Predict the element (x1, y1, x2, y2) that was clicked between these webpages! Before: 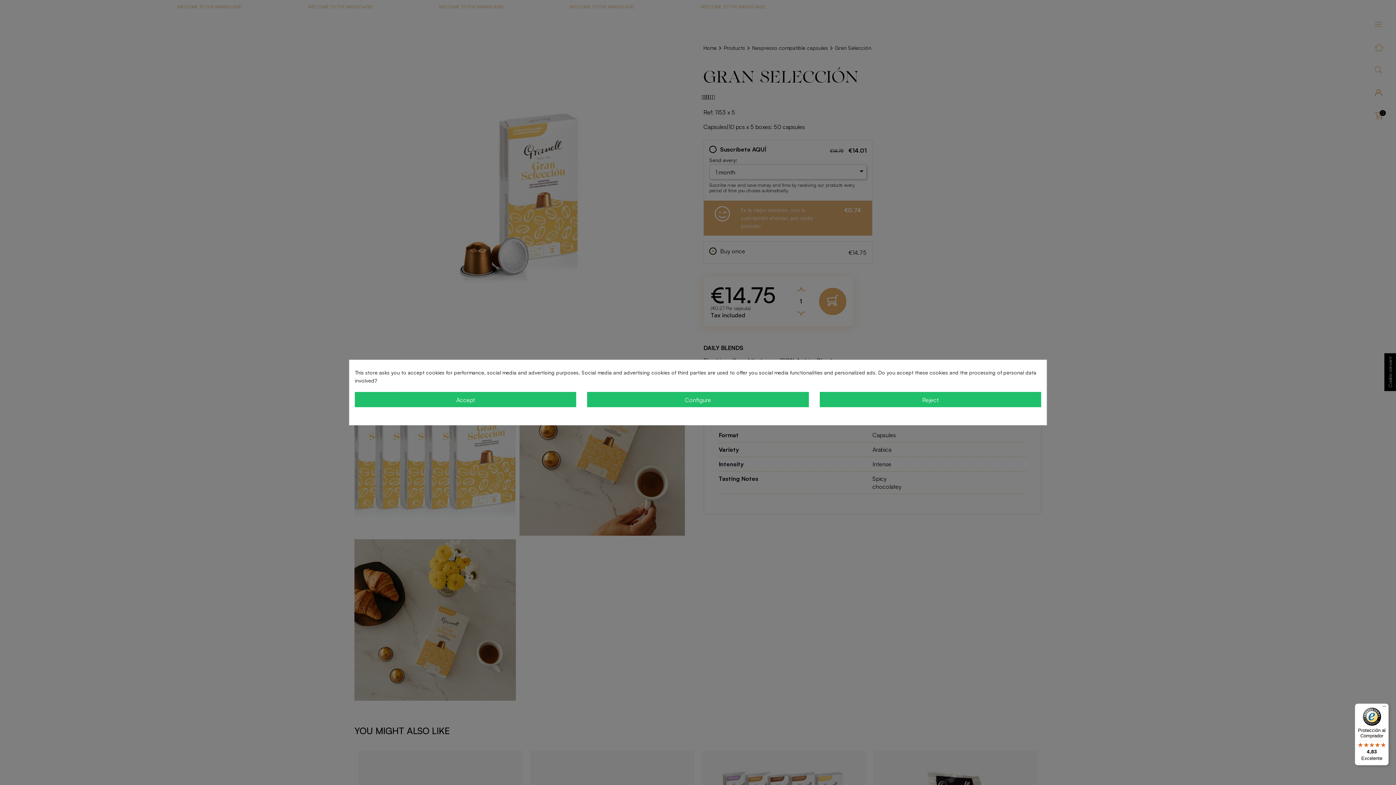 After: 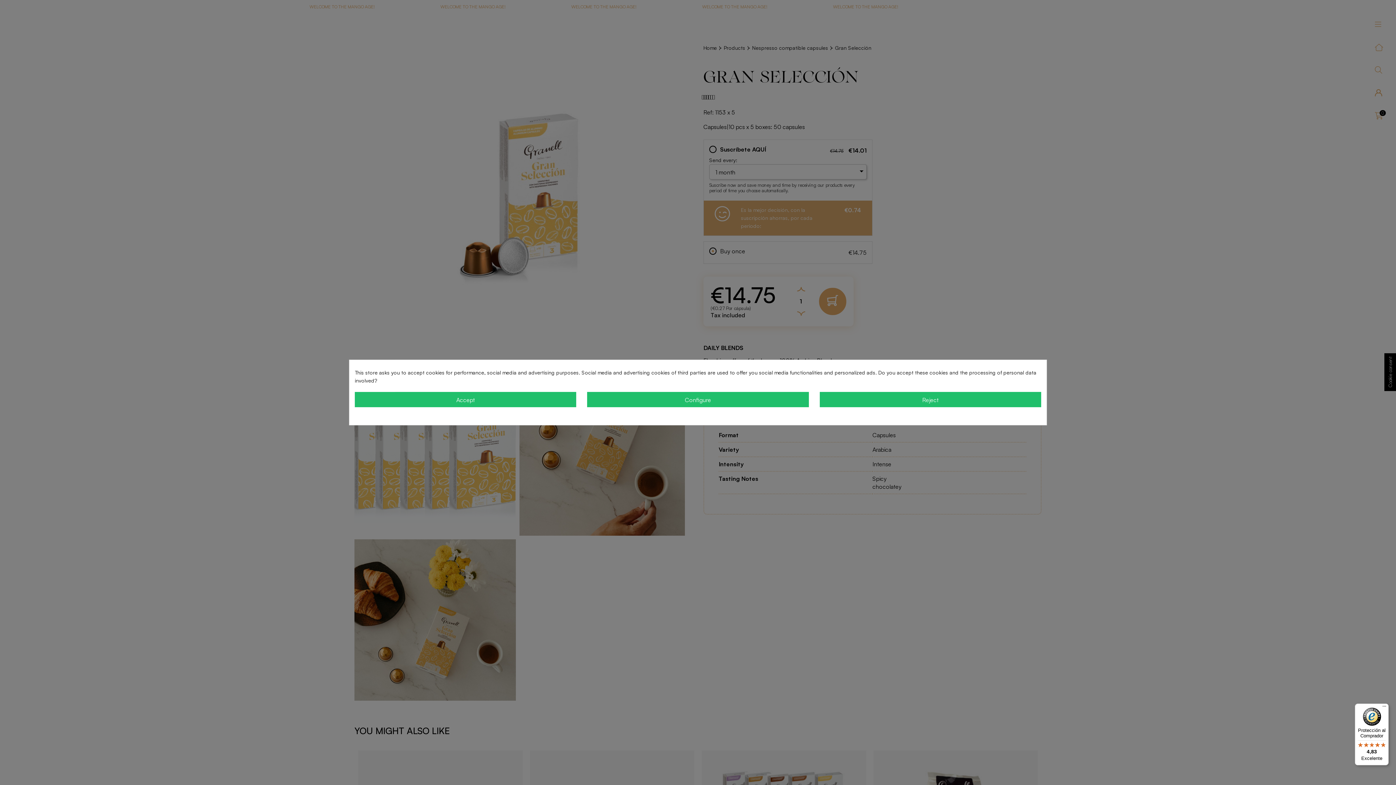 Action: label: Protección al Comprador

4,83

Excelente bbox: (1355, 704, 1389, 765)